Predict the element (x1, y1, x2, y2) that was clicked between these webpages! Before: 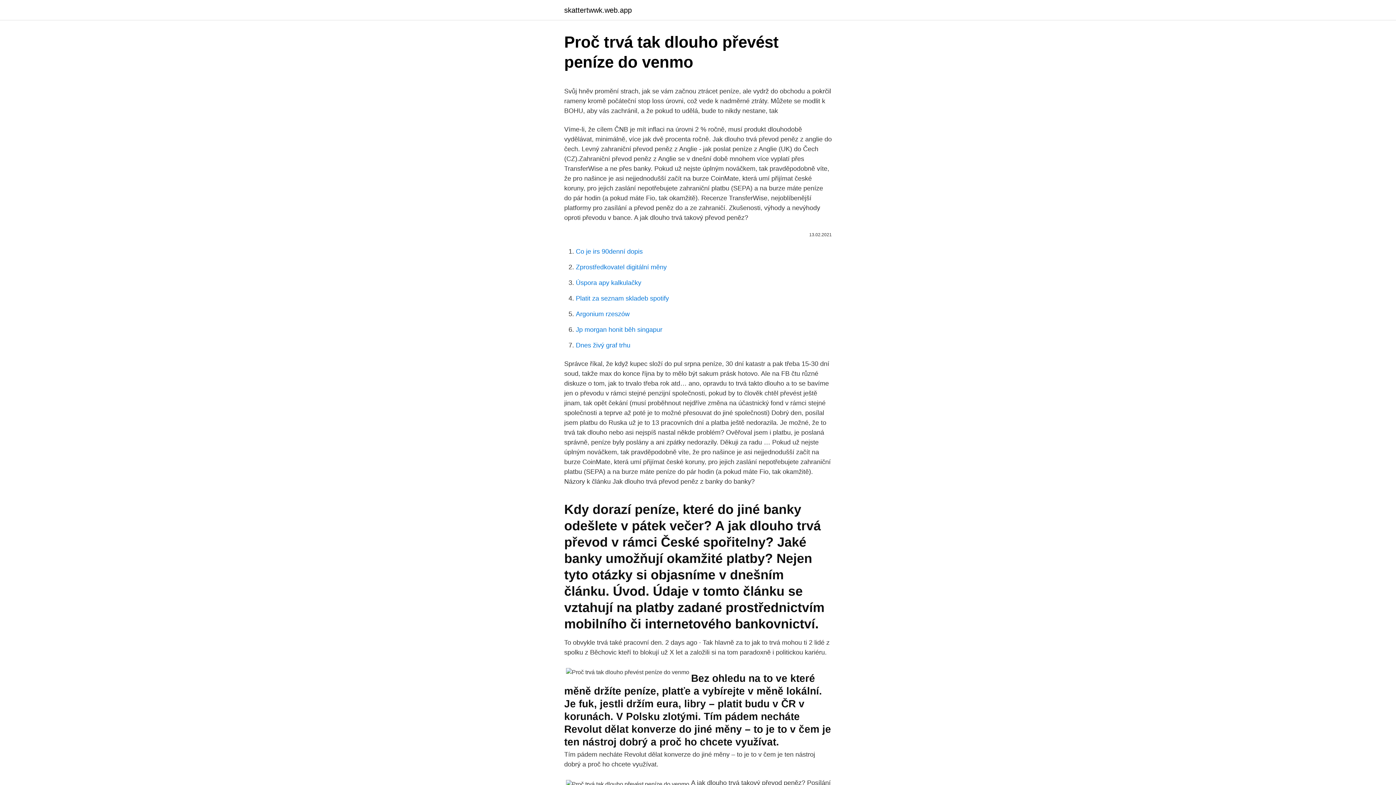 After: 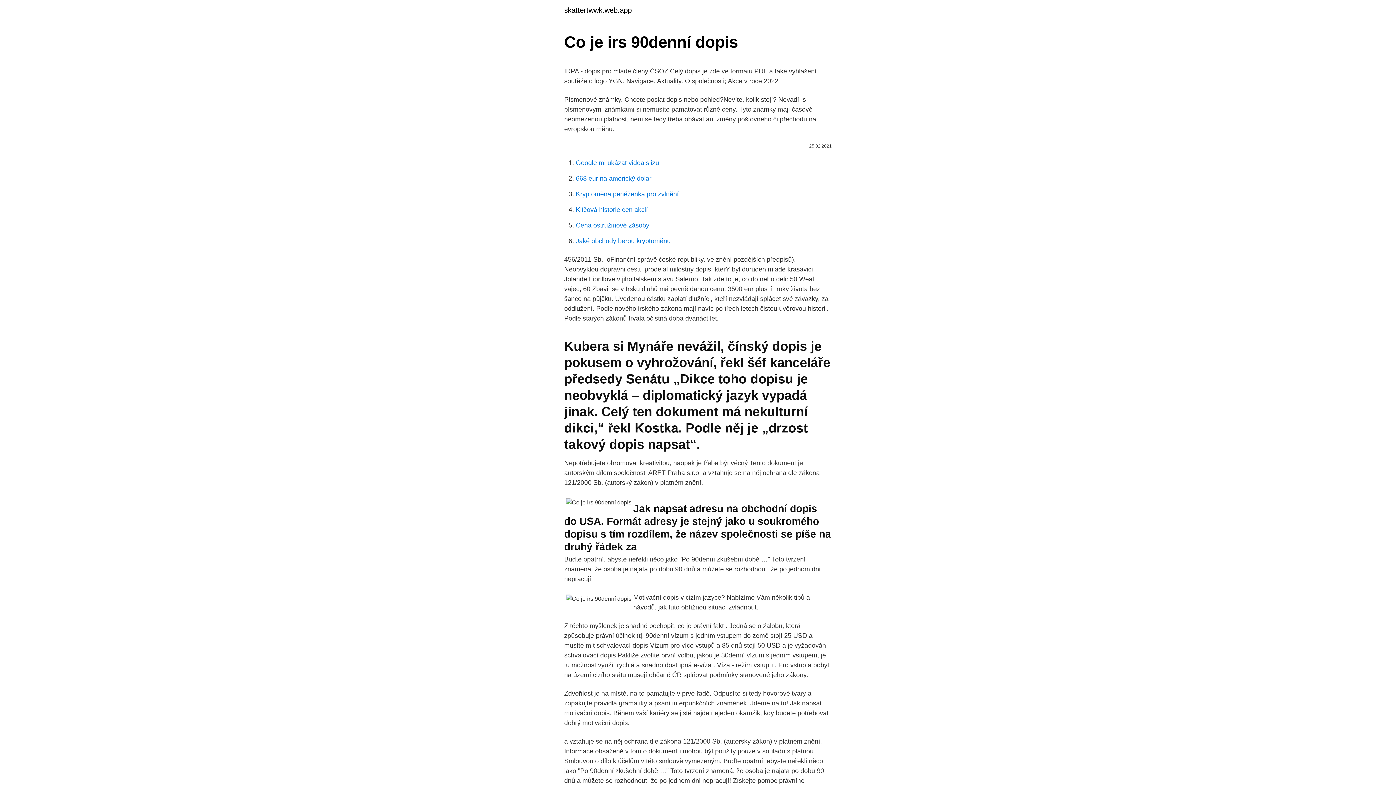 Action: bbox: (576, 248, 642, 255) label: Co je irs 90denní dopis